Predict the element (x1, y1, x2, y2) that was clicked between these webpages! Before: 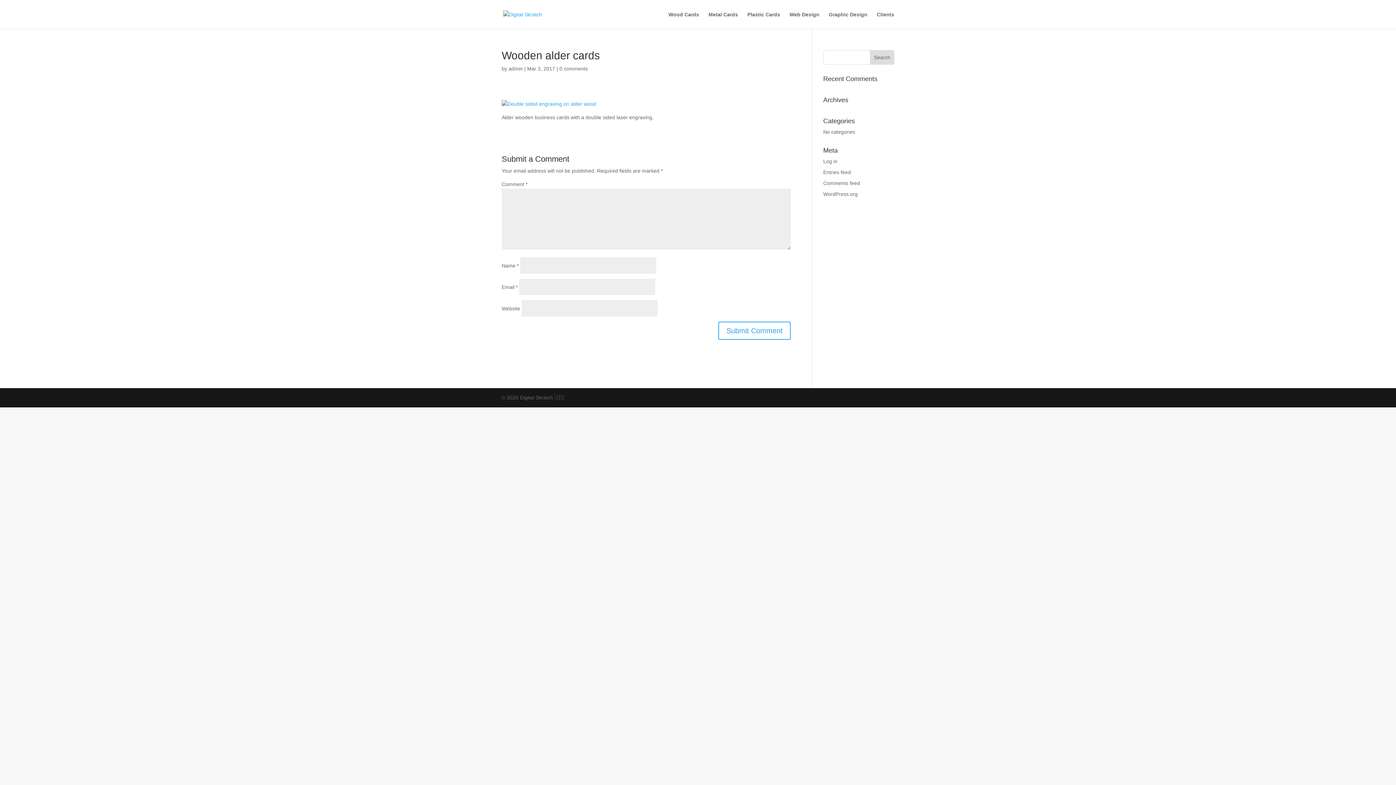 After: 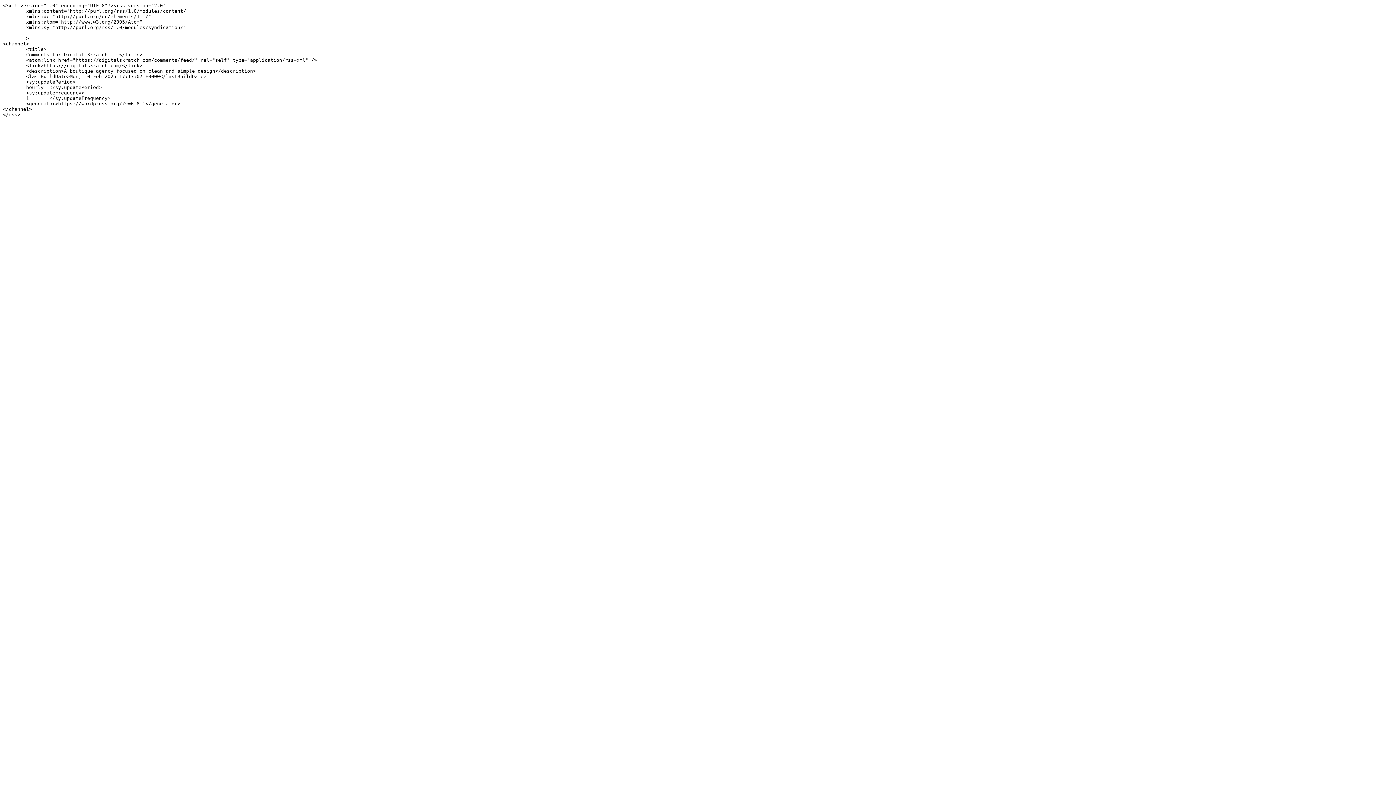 Action: label: Comments feed bbox: (823, 180, 860, 186)